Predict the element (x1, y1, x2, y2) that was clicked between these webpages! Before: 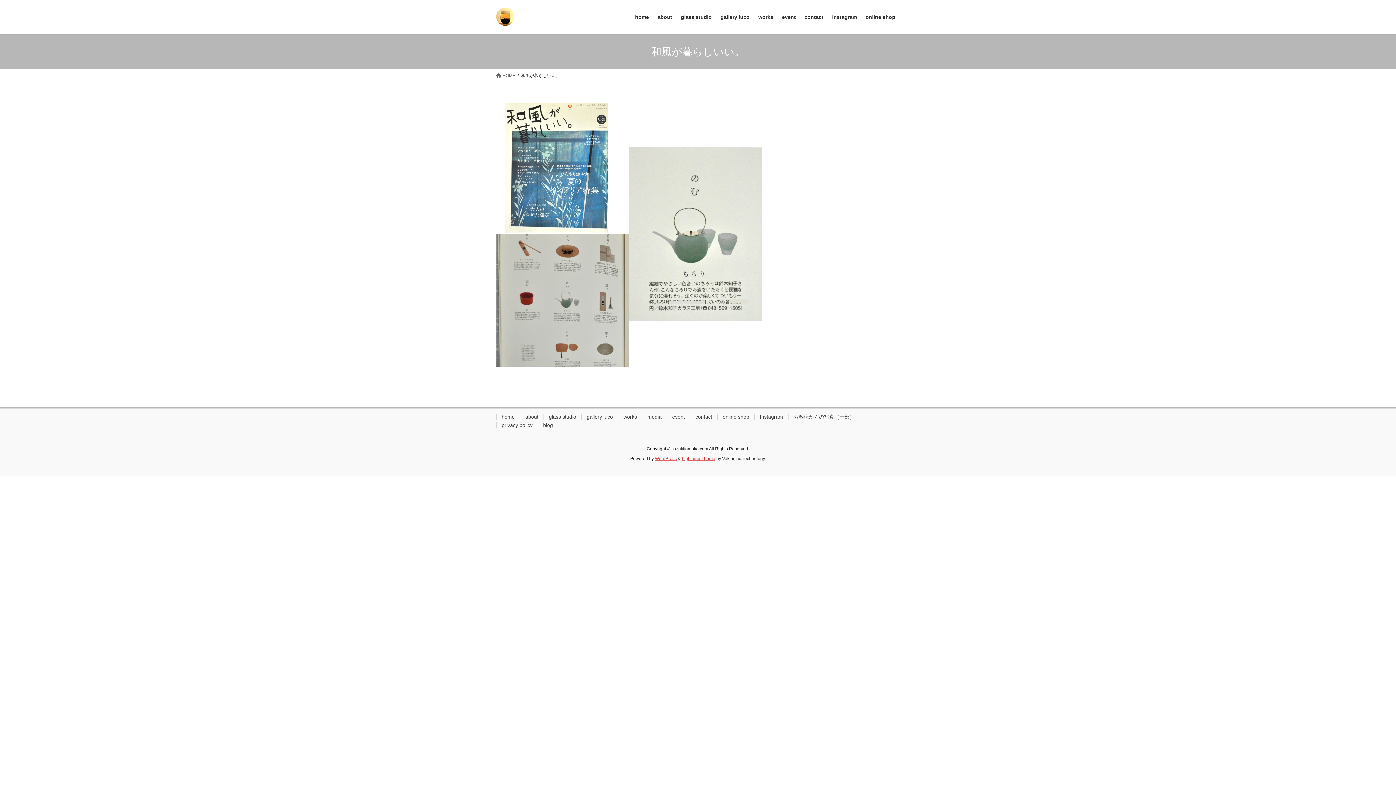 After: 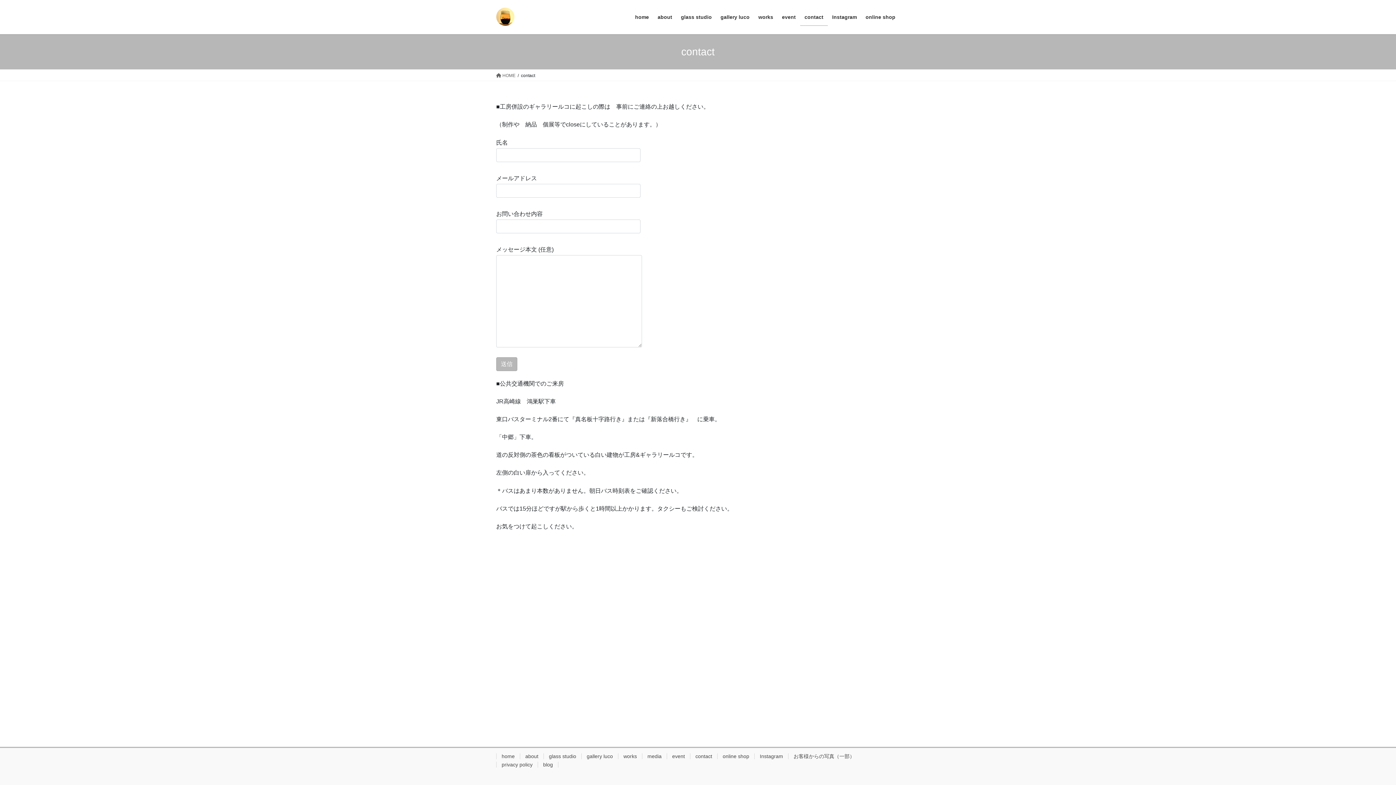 Action: bbox: (800, 8, 828, 25) label: contact